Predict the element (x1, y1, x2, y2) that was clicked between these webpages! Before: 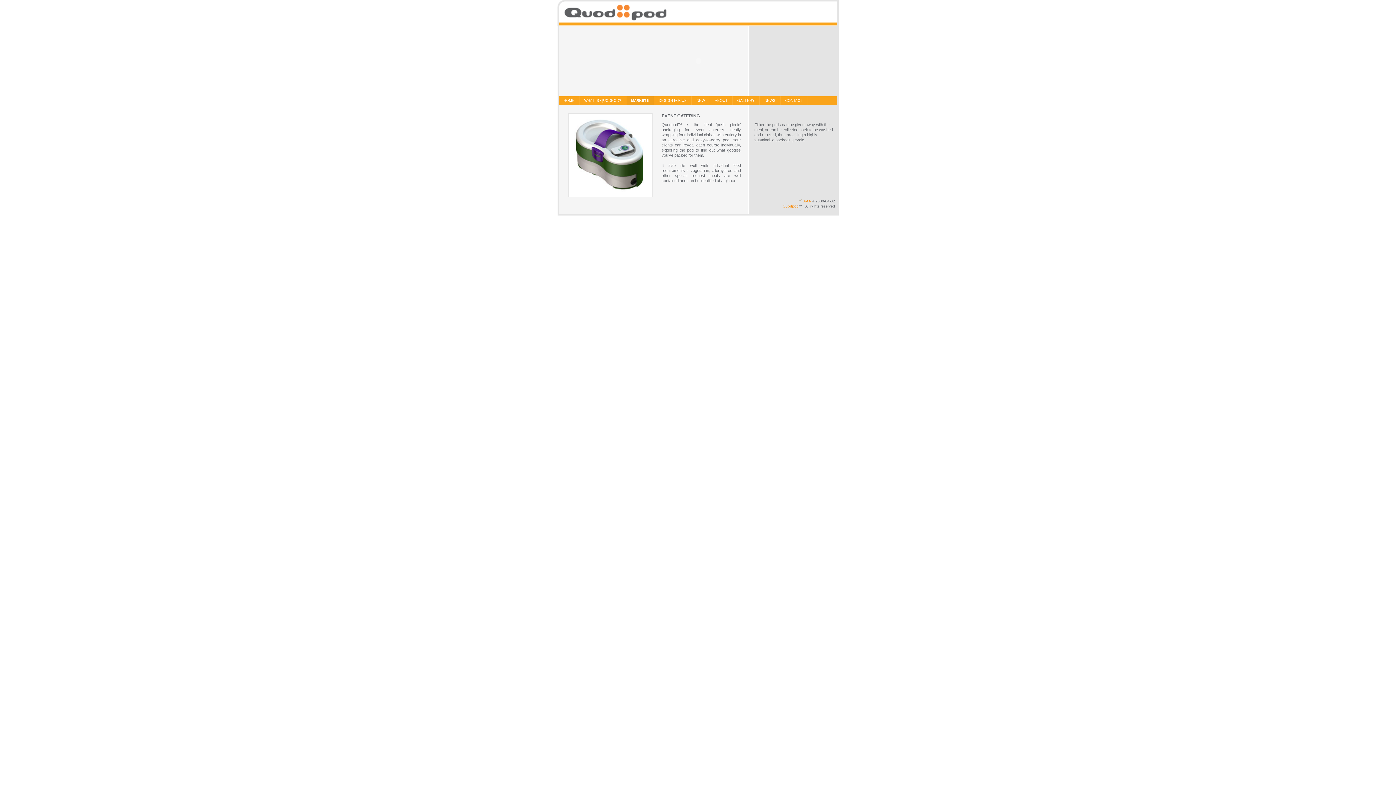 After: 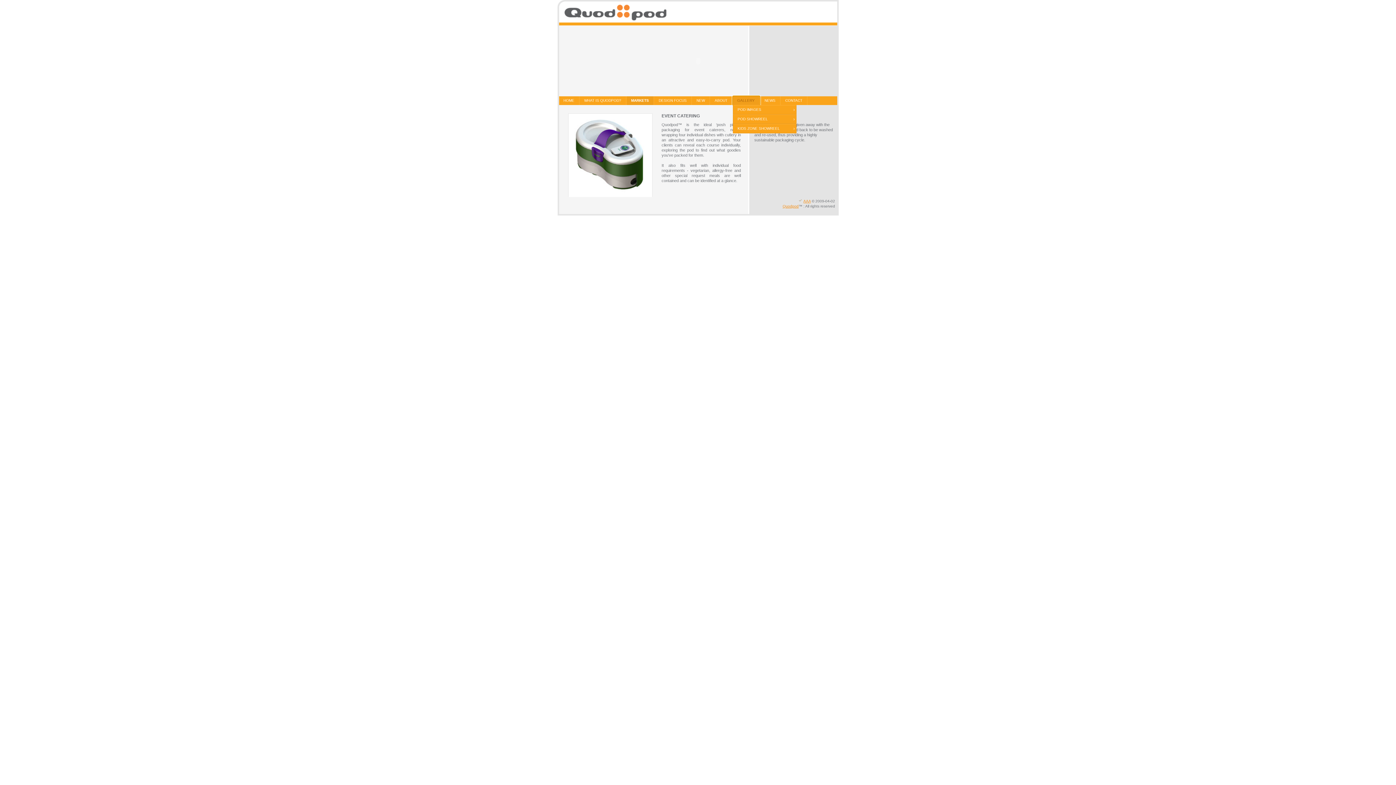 Action: bbox: (733, 96, 760, 105) label: GALLERY